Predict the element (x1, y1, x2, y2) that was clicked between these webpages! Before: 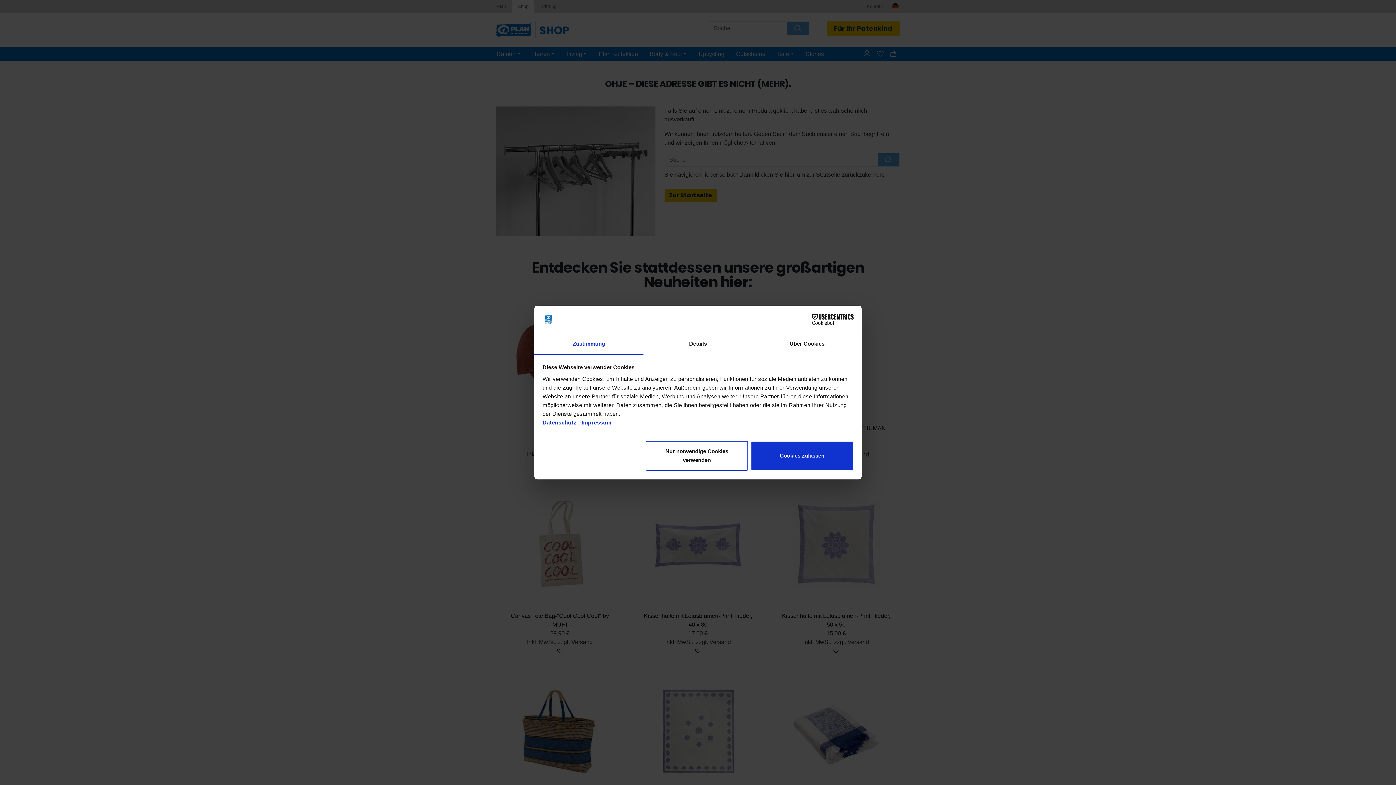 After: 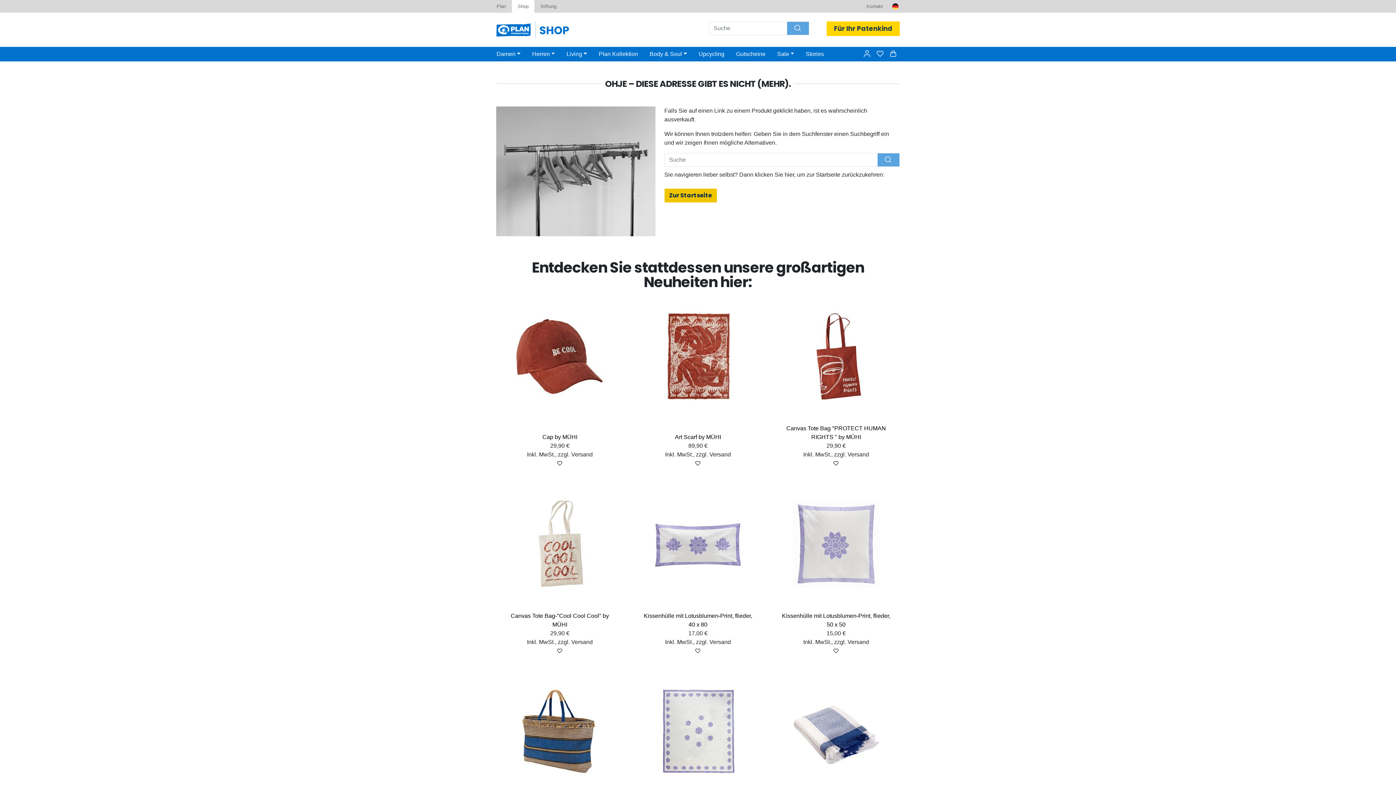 Action: label: Cookies zulassen bbox: (751, 441, 853, 471)